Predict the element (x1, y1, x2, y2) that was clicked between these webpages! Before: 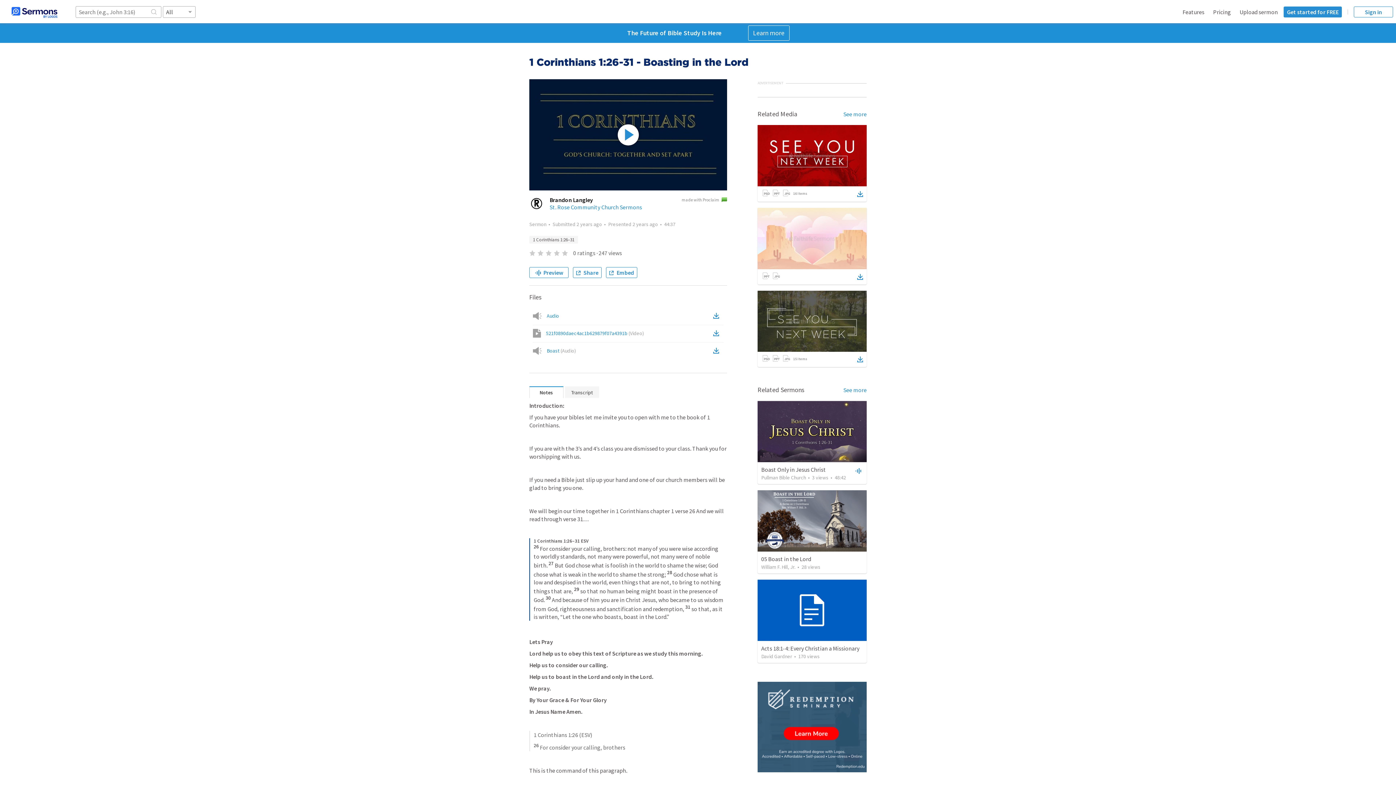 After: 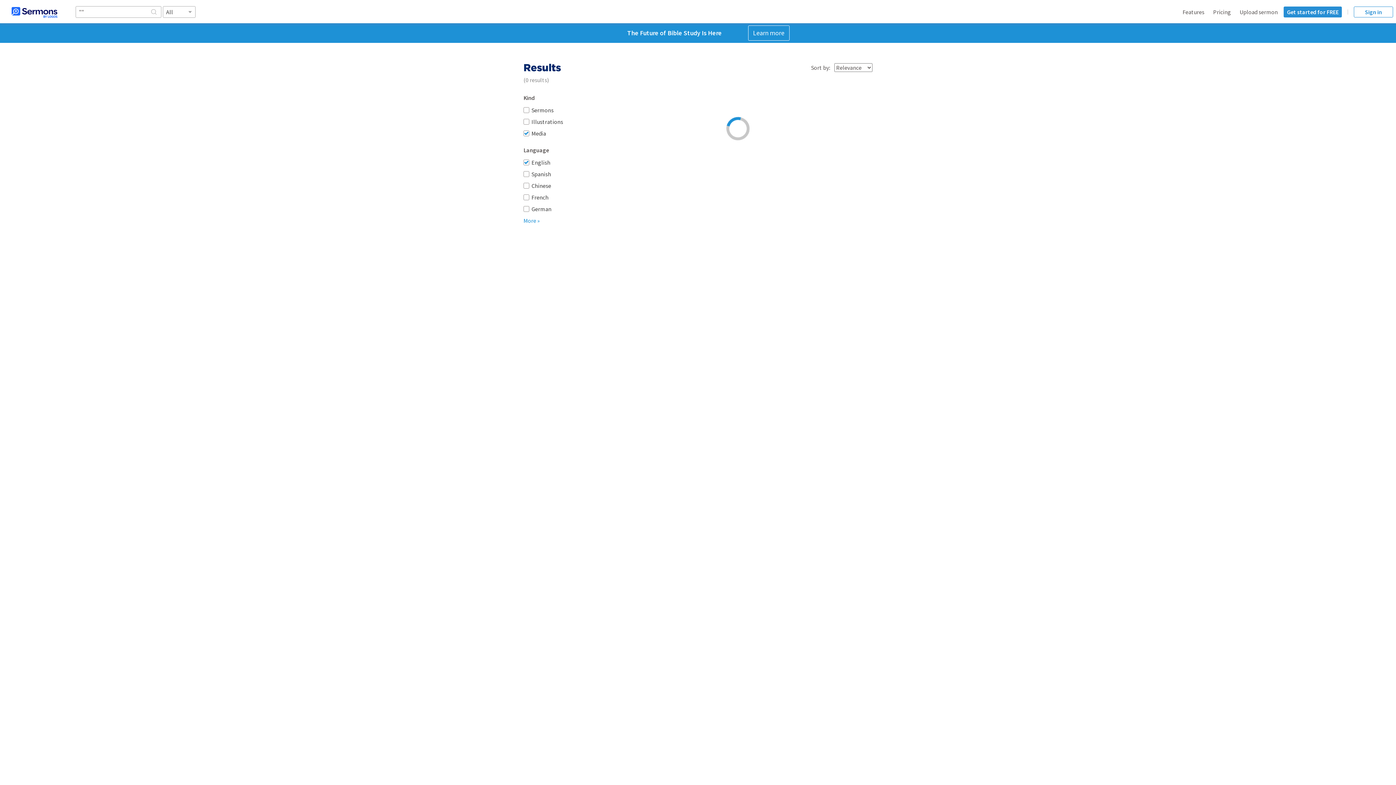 Action: label: See more bbox: (843, 110, 866, 118)